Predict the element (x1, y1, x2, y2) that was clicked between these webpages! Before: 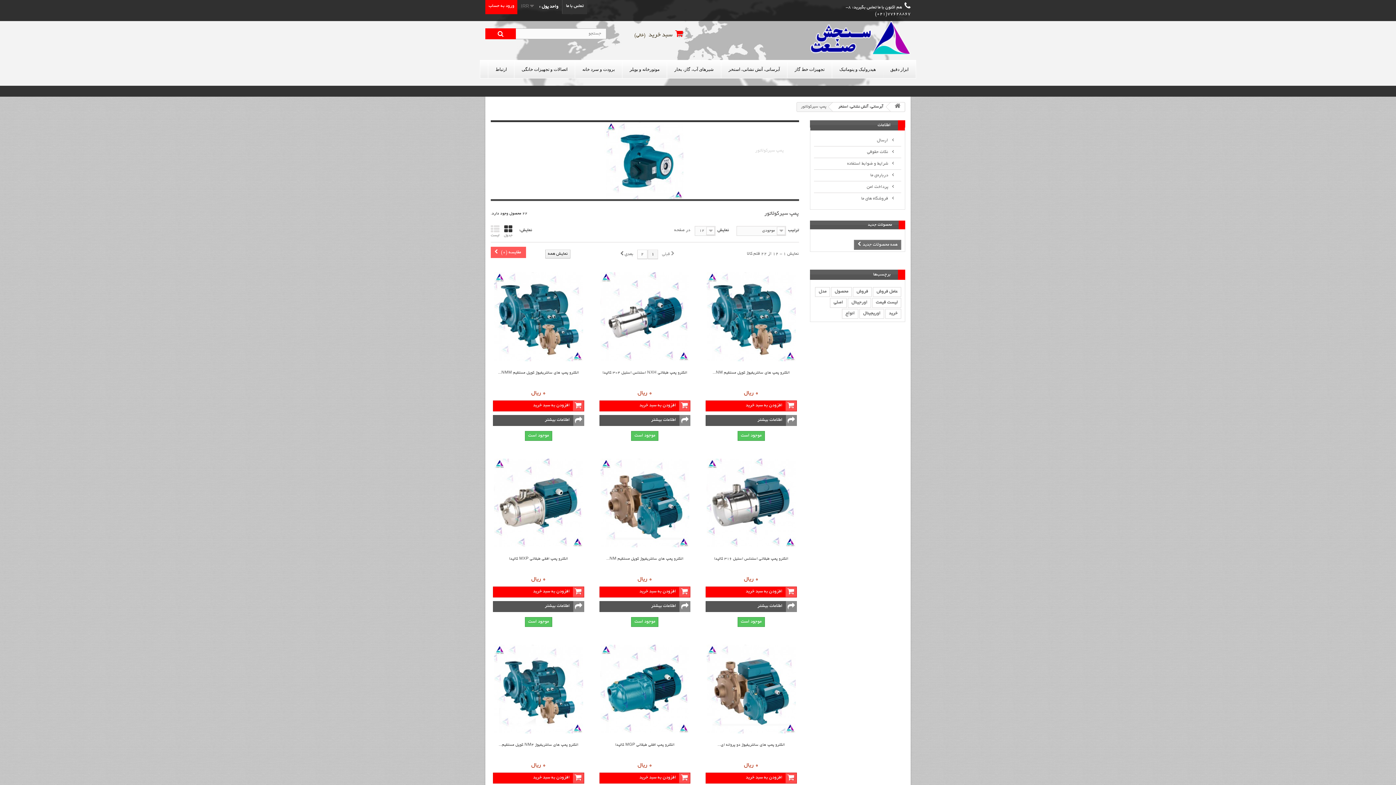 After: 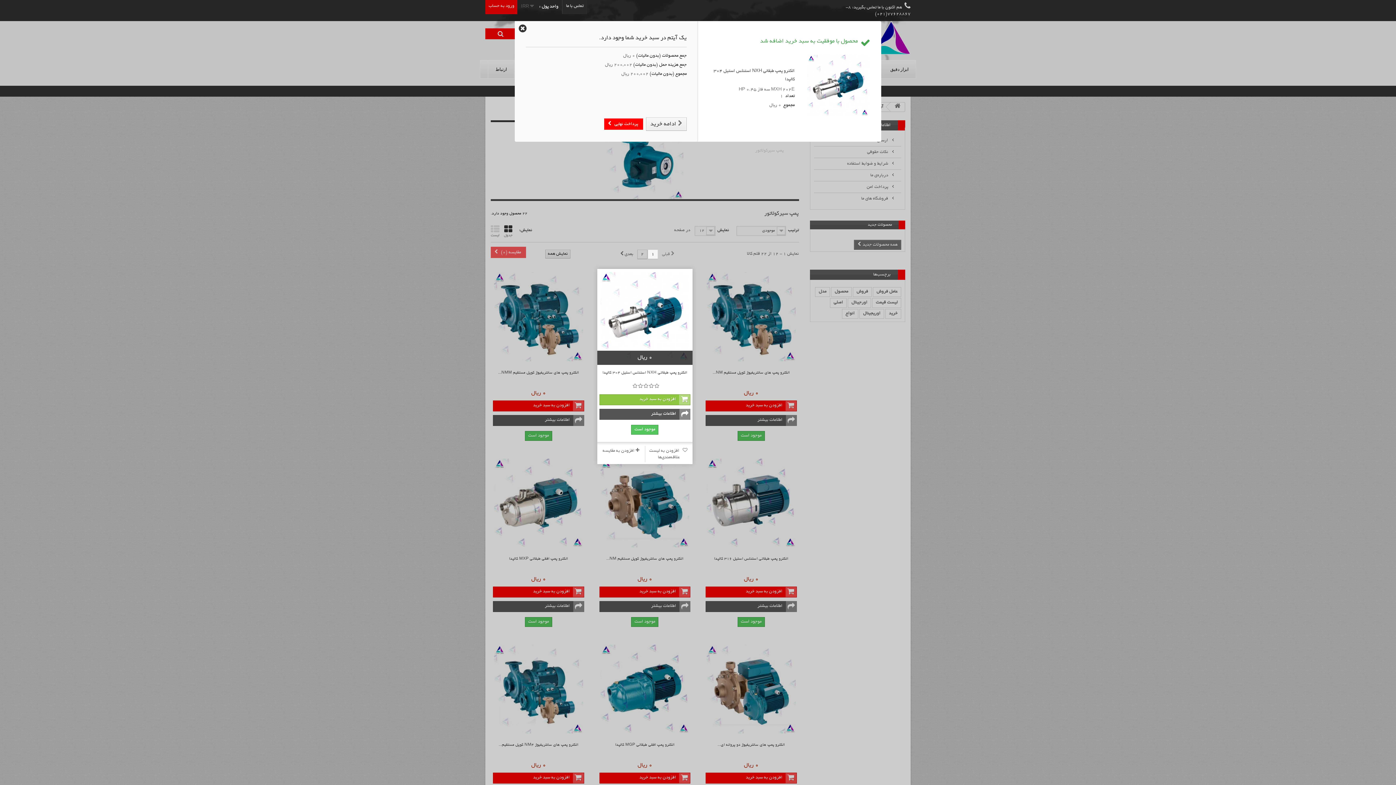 Action: label: افزودن به سبد خرید bbox: (599, 400, 690, 411)